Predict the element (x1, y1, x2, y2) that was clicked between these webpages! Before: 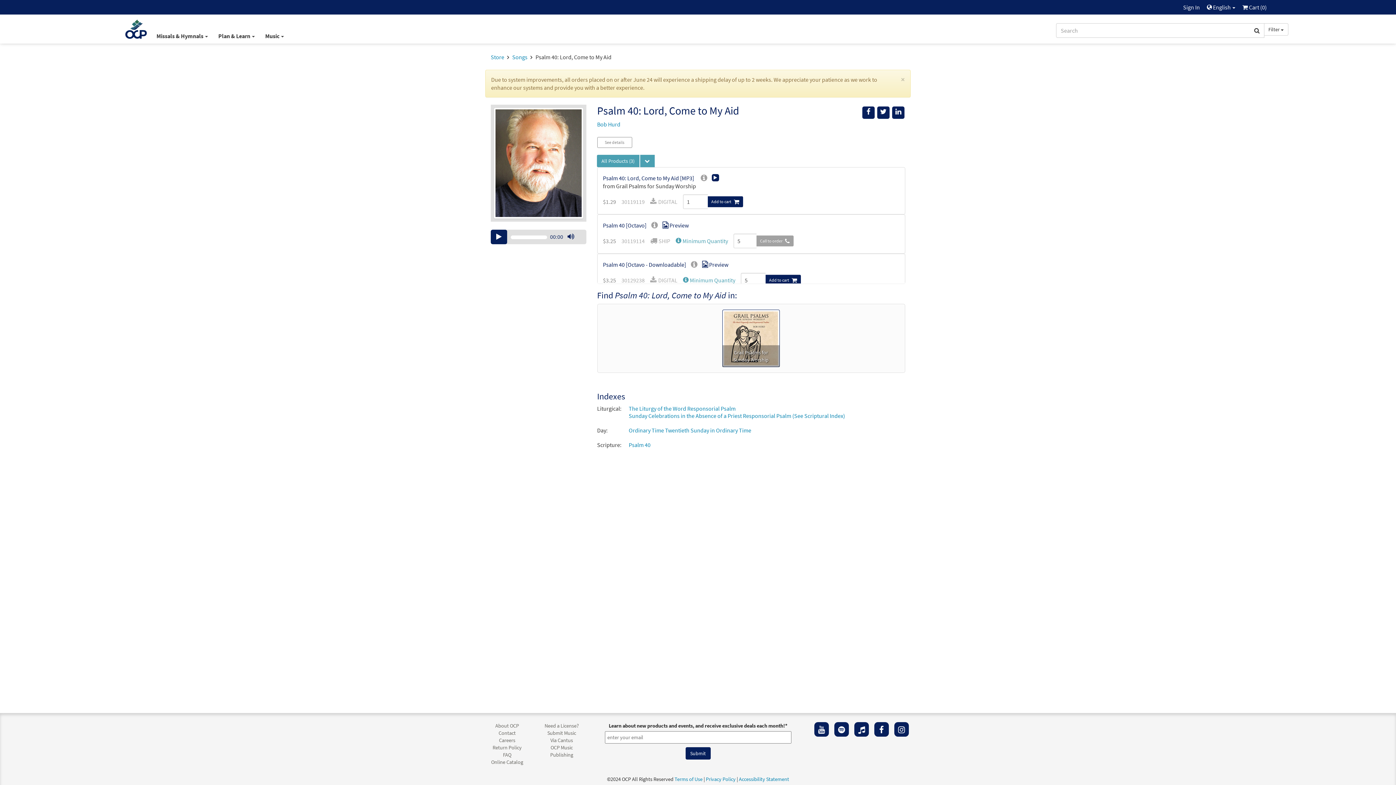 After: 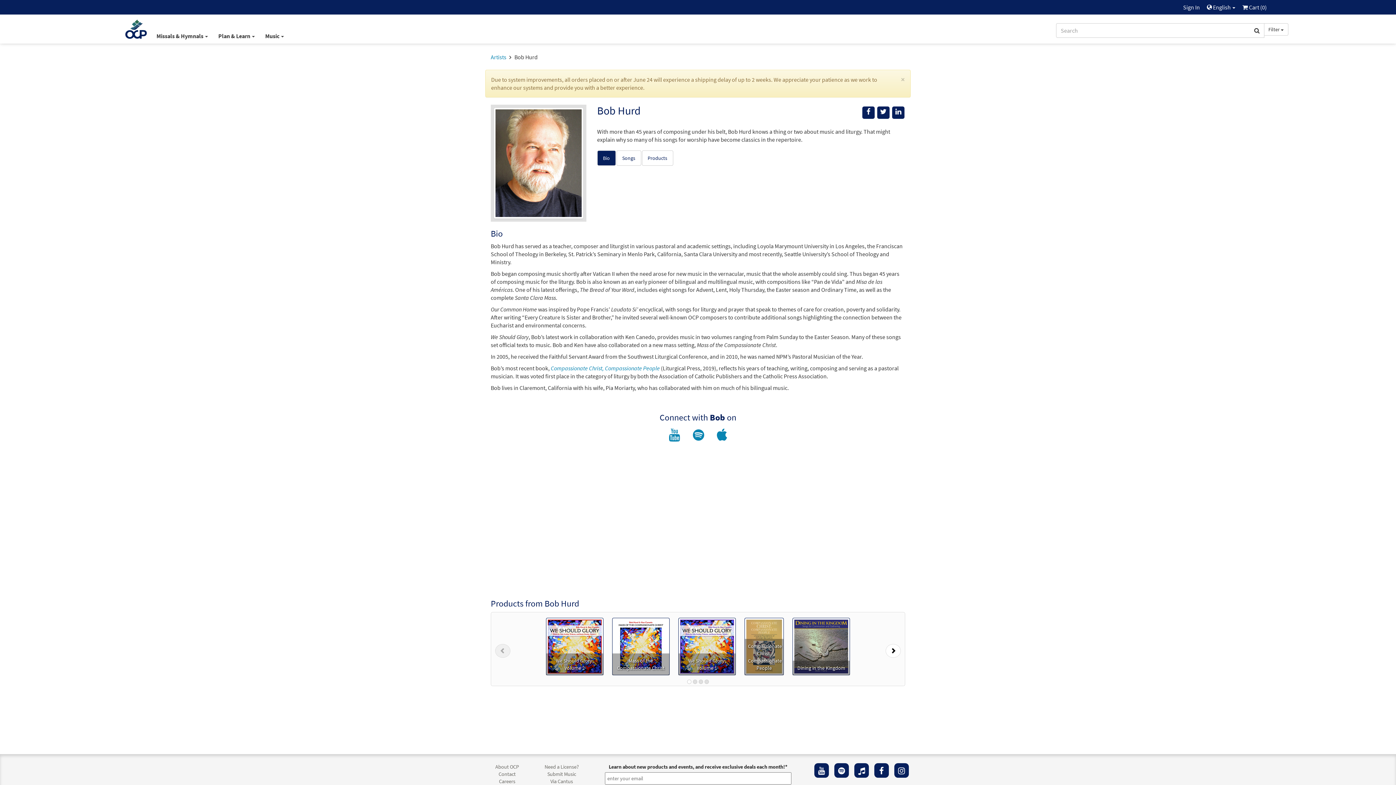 Action: label: Bob Hurd bbox: (597, 120, 620, 128)